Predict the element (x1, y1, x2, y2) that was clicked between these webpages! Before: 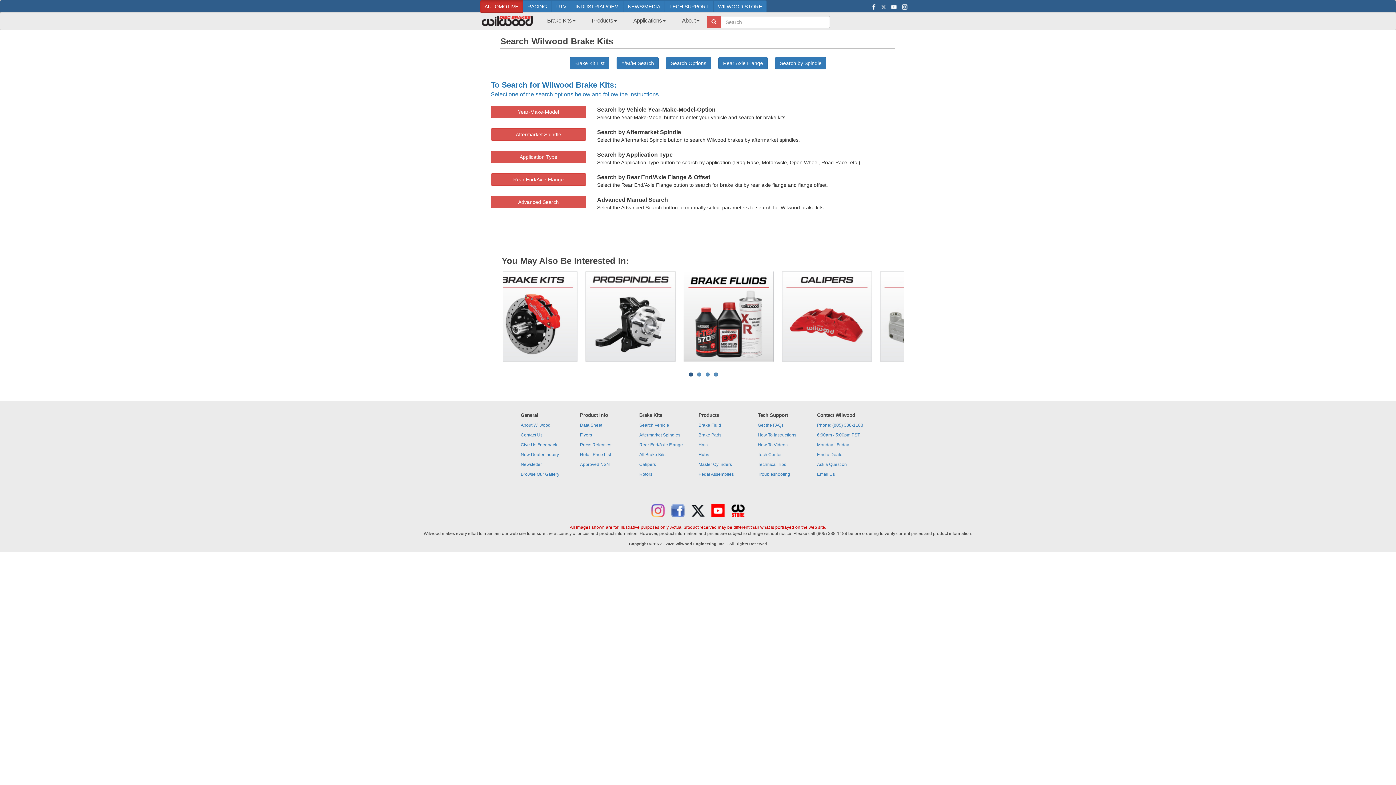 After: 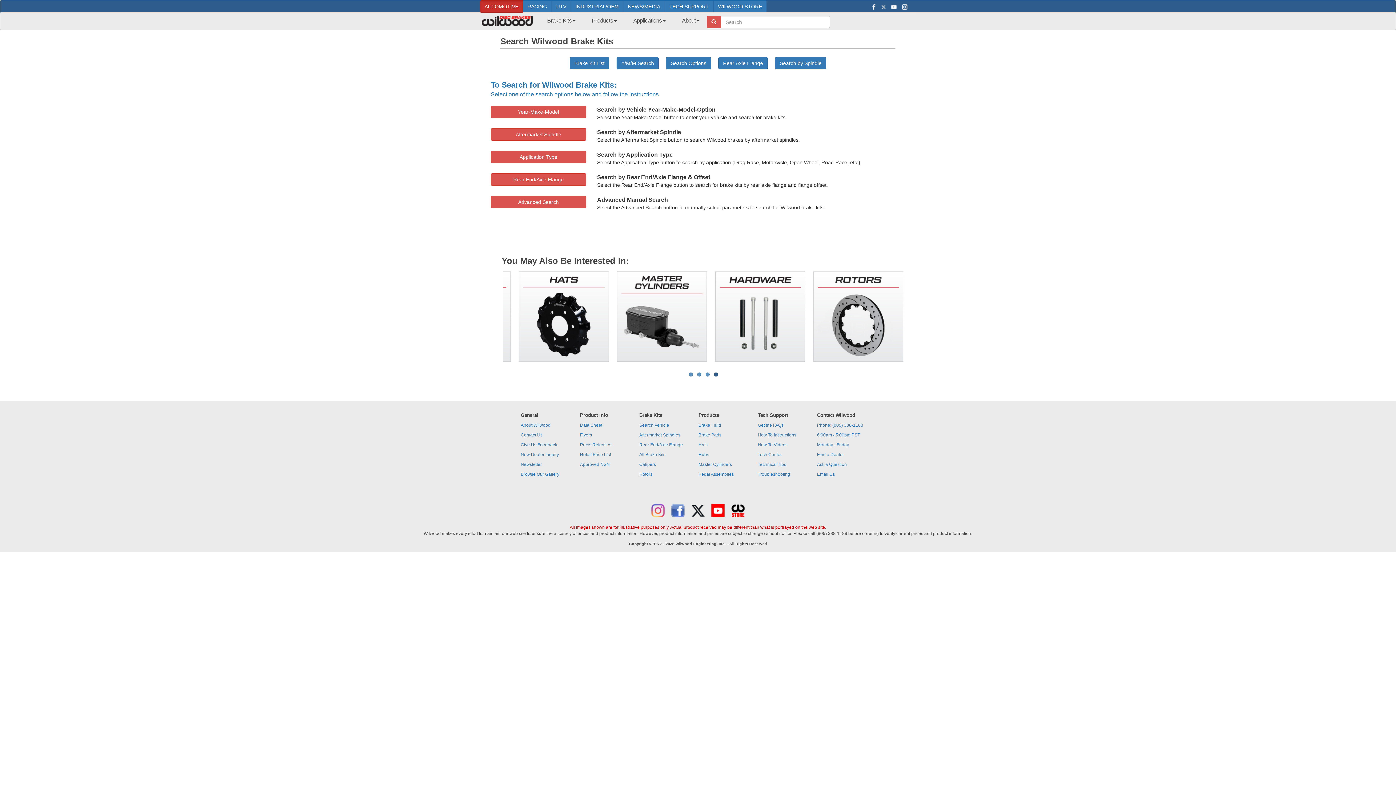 Action: bbox: (728, 508, 747, 513)